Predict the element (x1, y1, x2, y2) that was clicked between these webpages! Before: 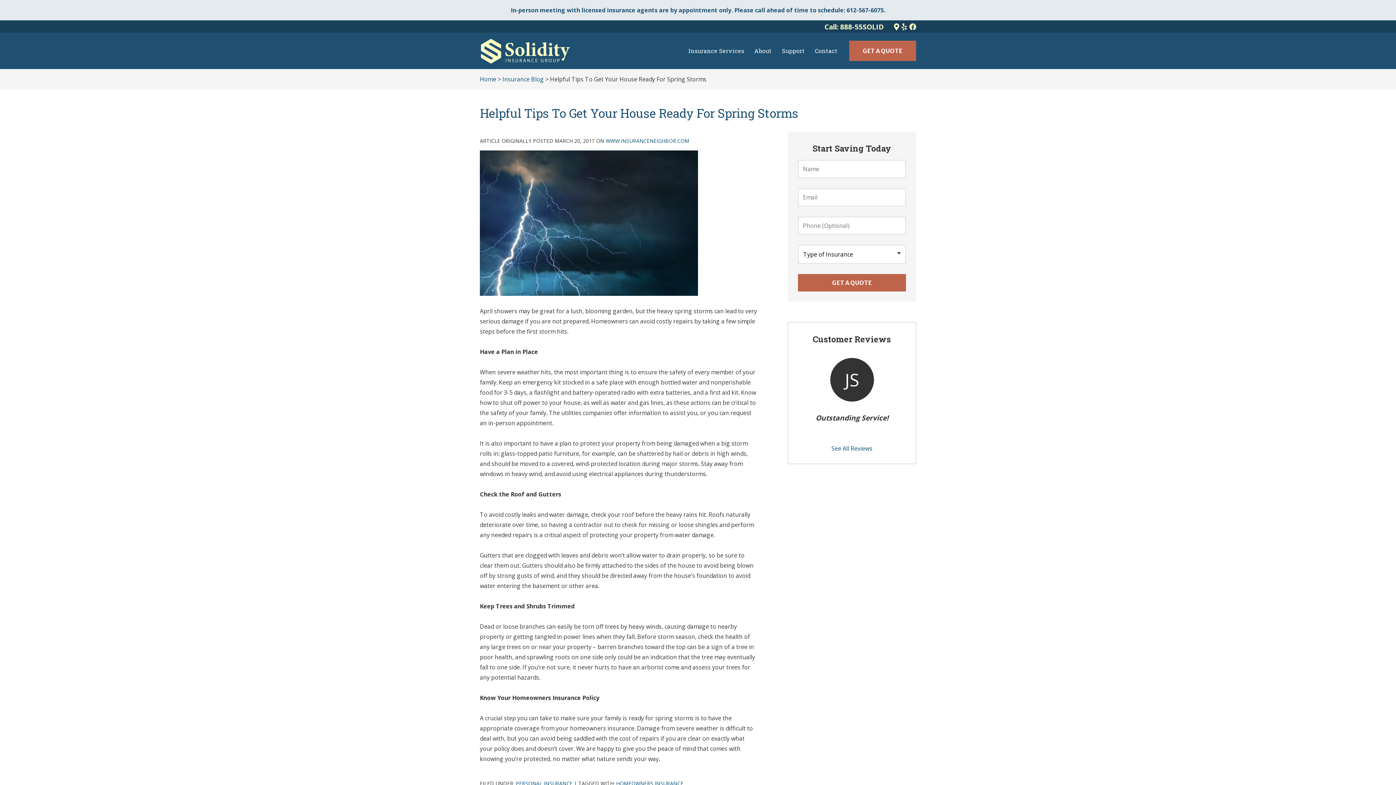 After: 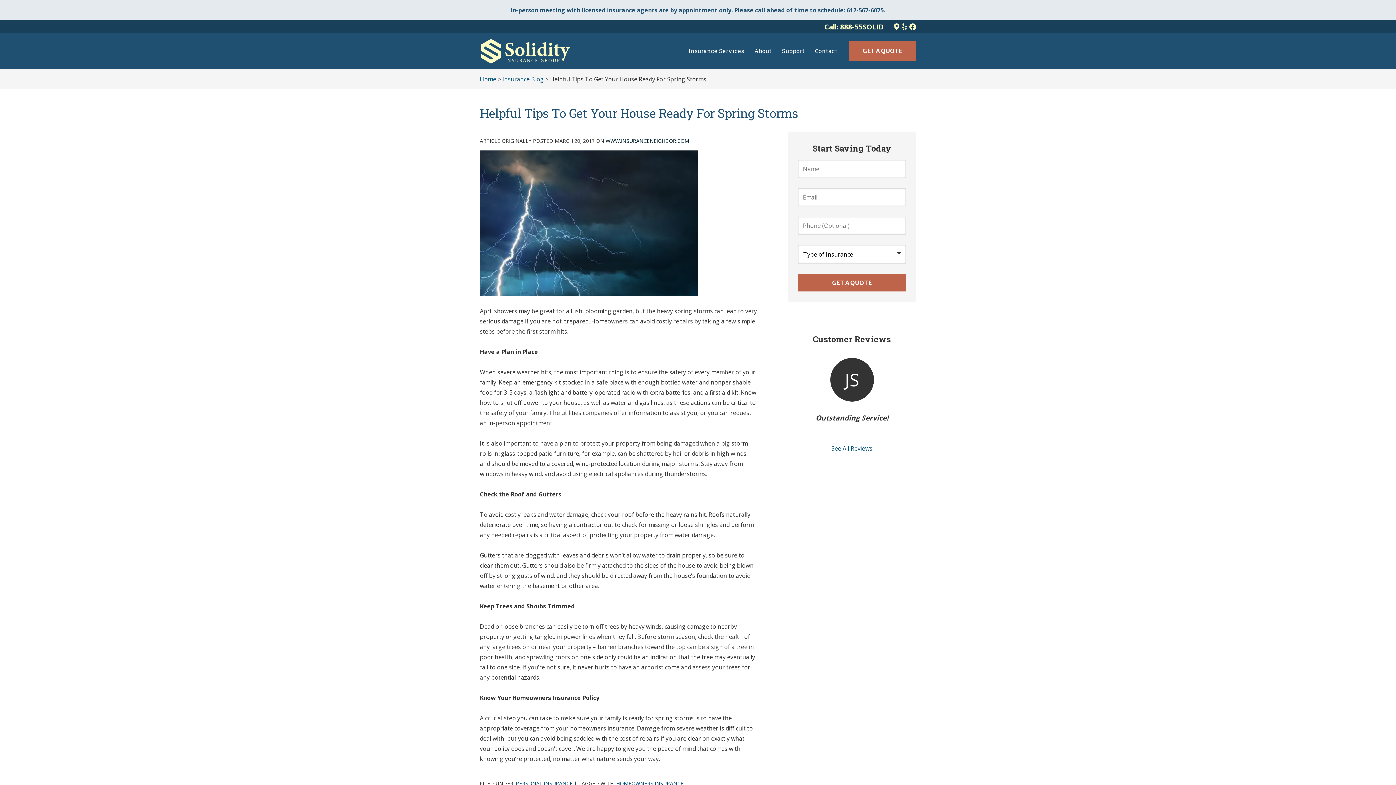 Action: bbox: (605, 137, 689, 144) label: WWW.INSURANCENEIGHBOR.COM
(OPENS IN NEW TAB)